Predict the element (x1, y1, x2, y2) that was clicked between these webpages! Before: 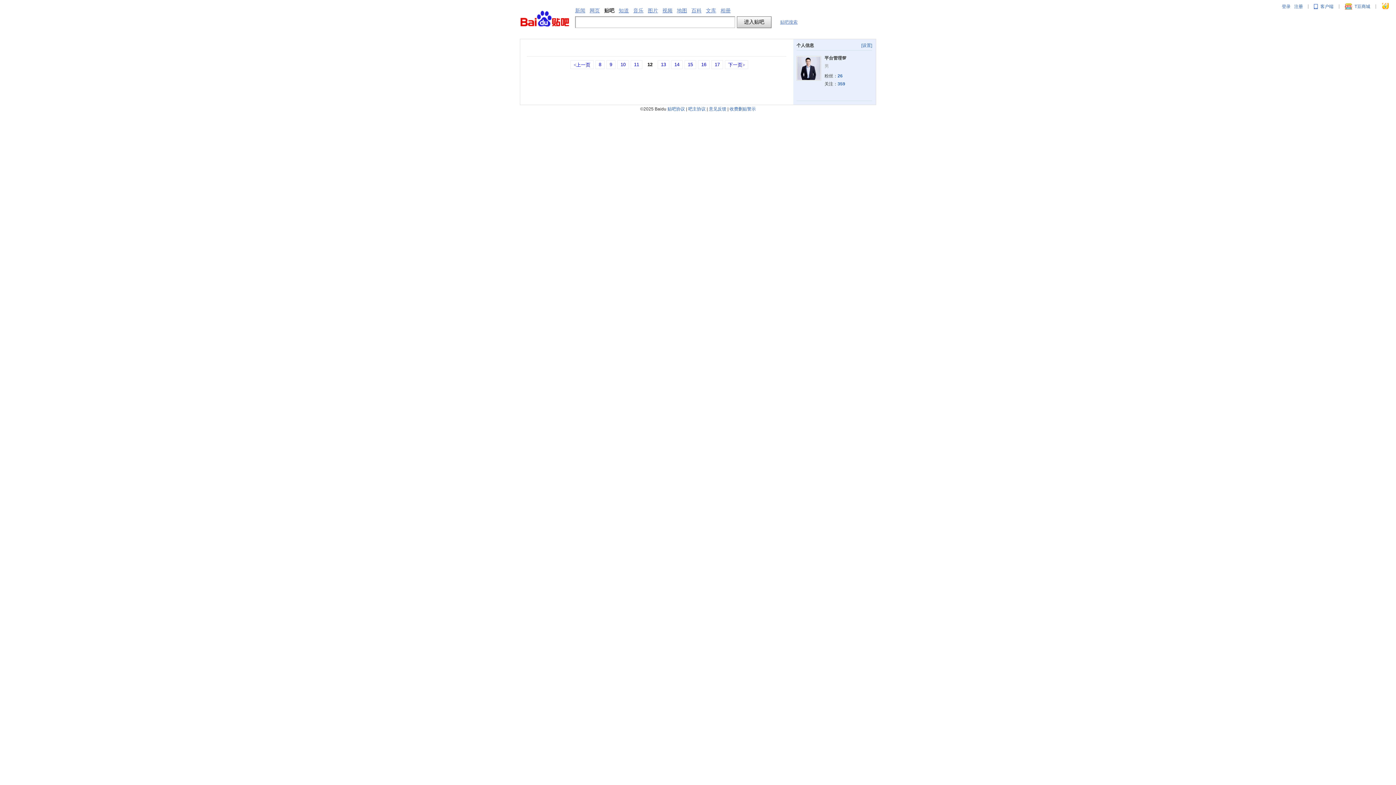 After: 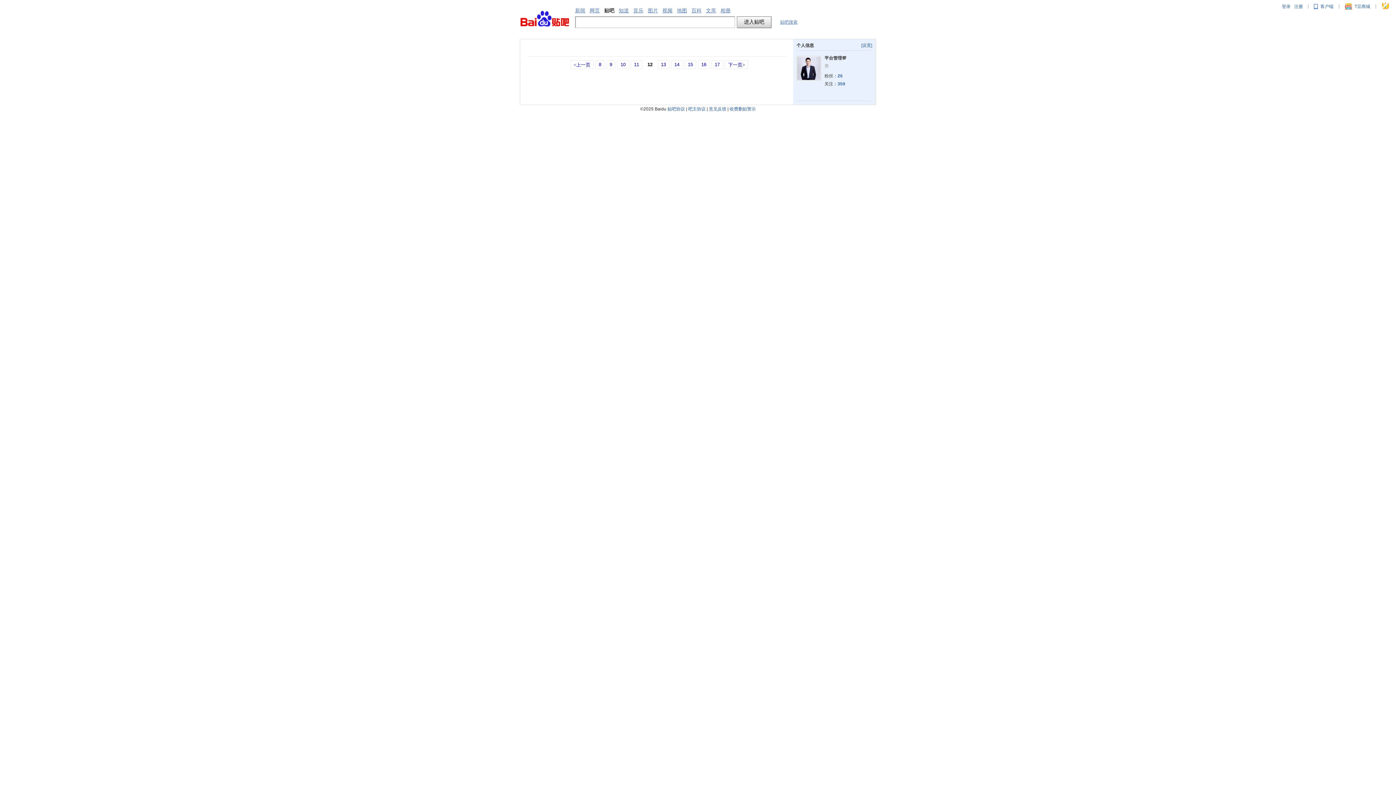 Action: bbox: (1345, 3, 1370, 9) label: T豆商城